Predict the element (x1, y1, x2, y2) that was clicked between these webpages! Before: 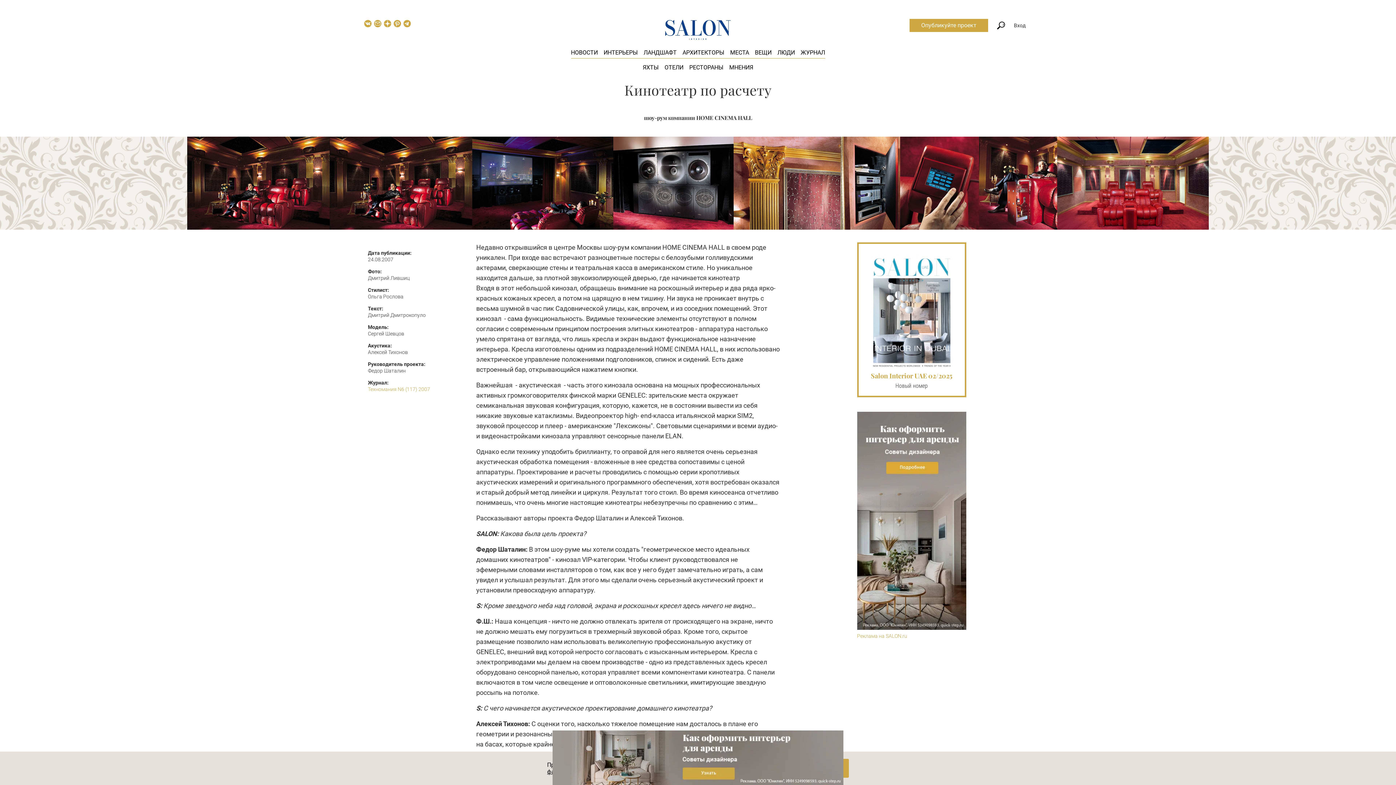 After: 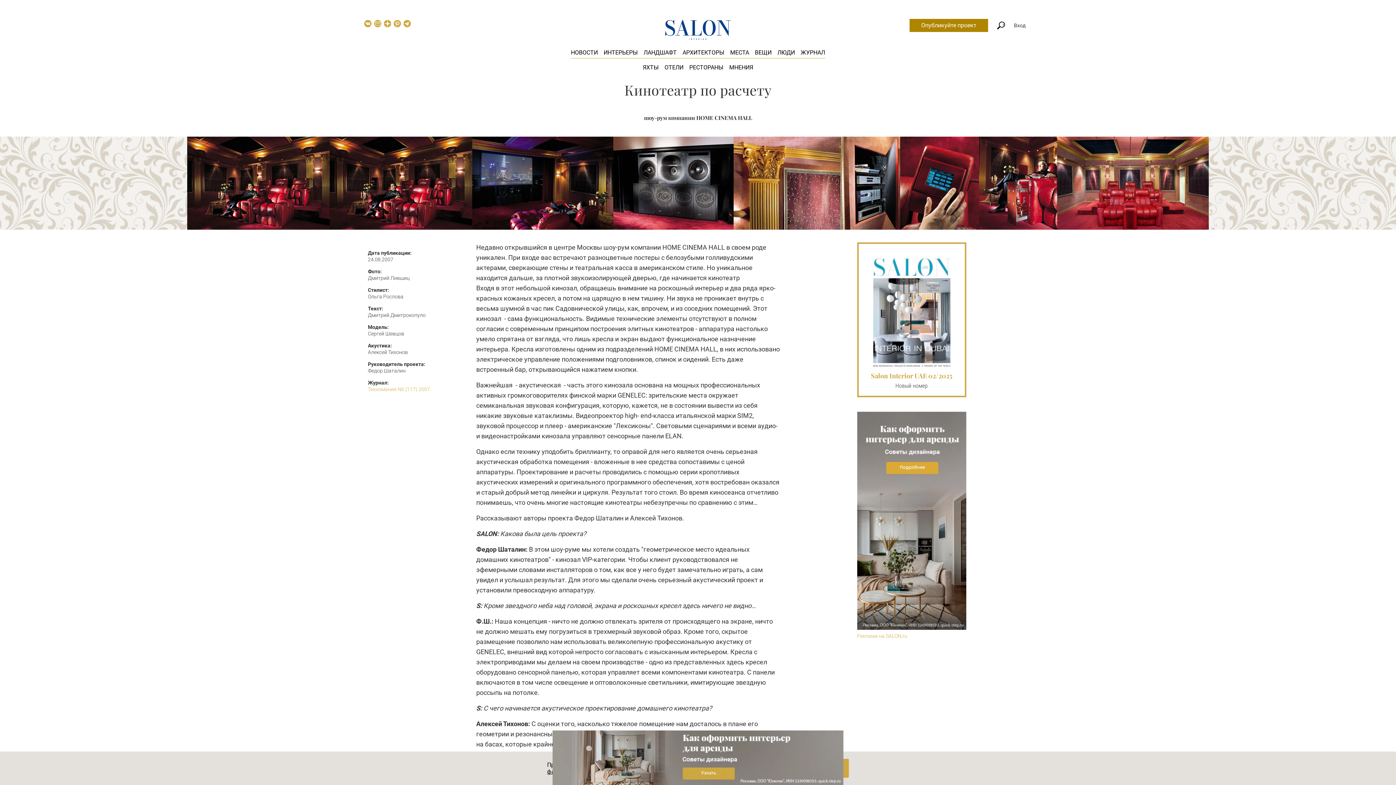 Action: label: Опубликуйте проект bbox: (909, 18, 988, 32)